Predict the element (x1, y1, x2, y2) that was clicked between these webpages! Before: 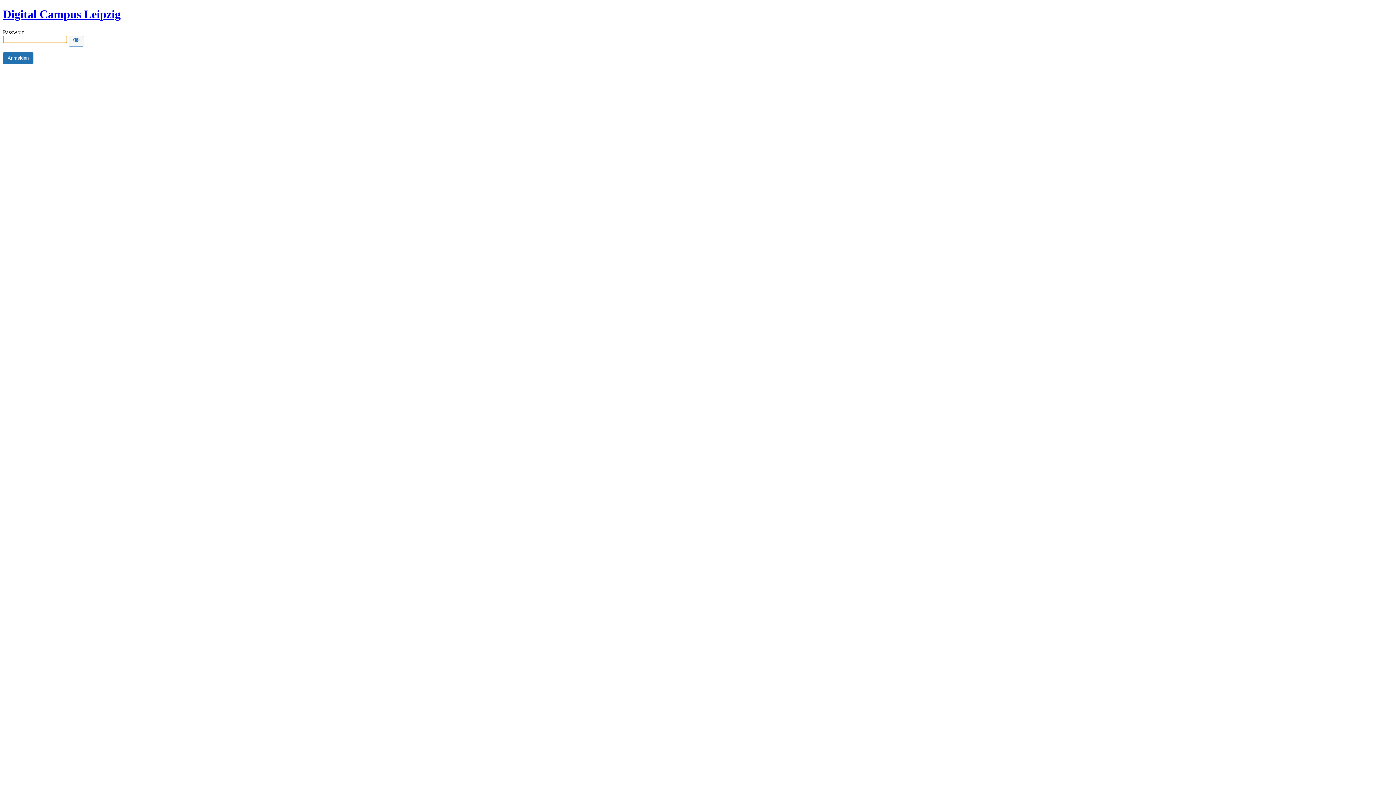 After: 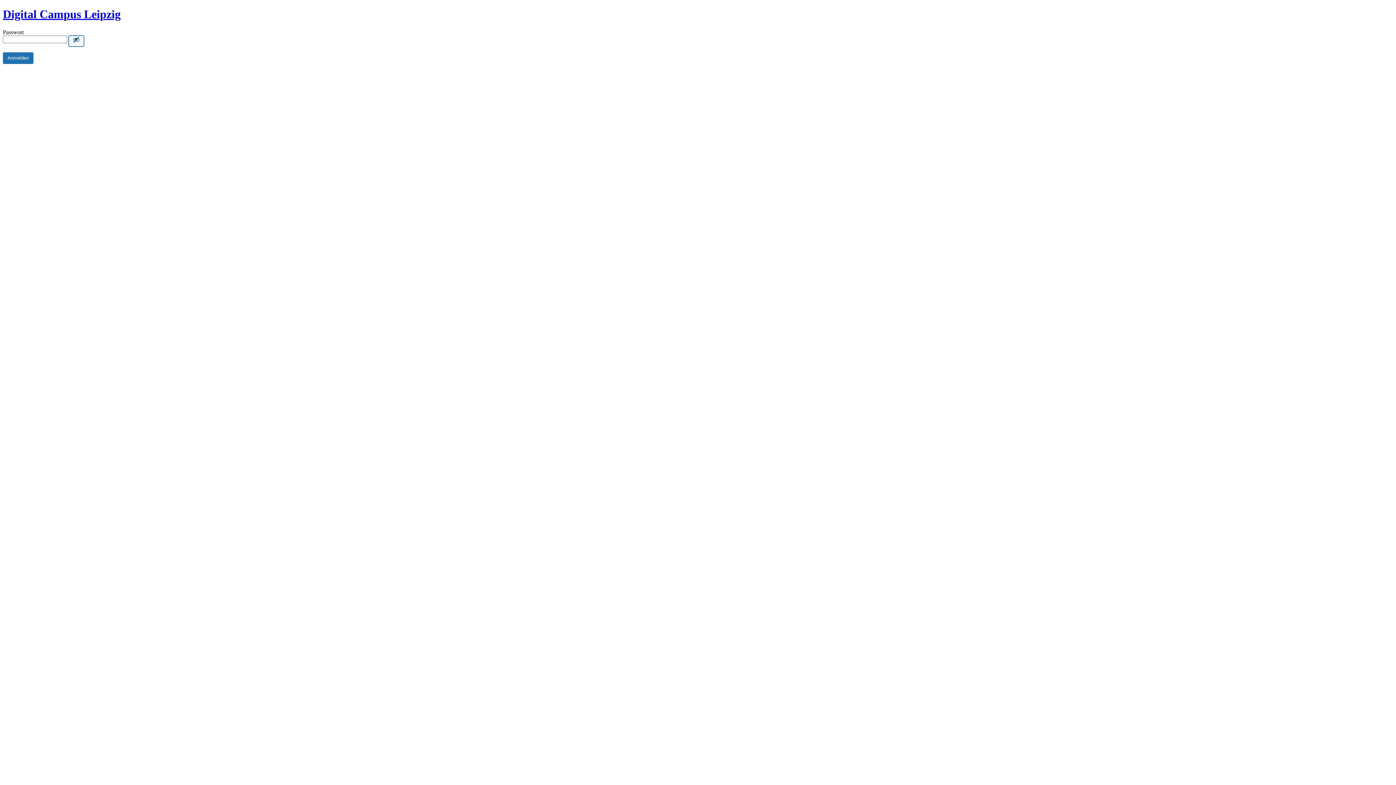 Action: bbox: (68, 35, 84, 46) label: Show password